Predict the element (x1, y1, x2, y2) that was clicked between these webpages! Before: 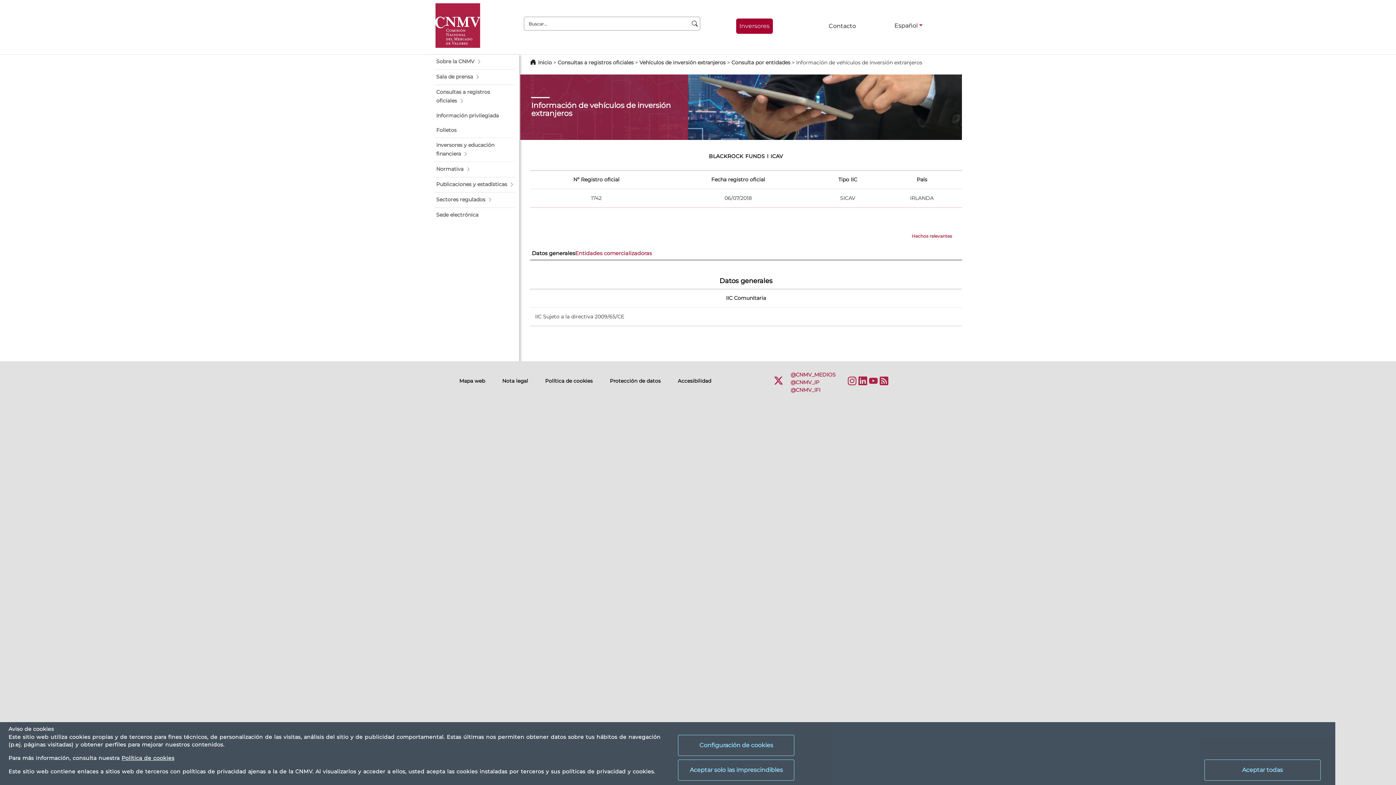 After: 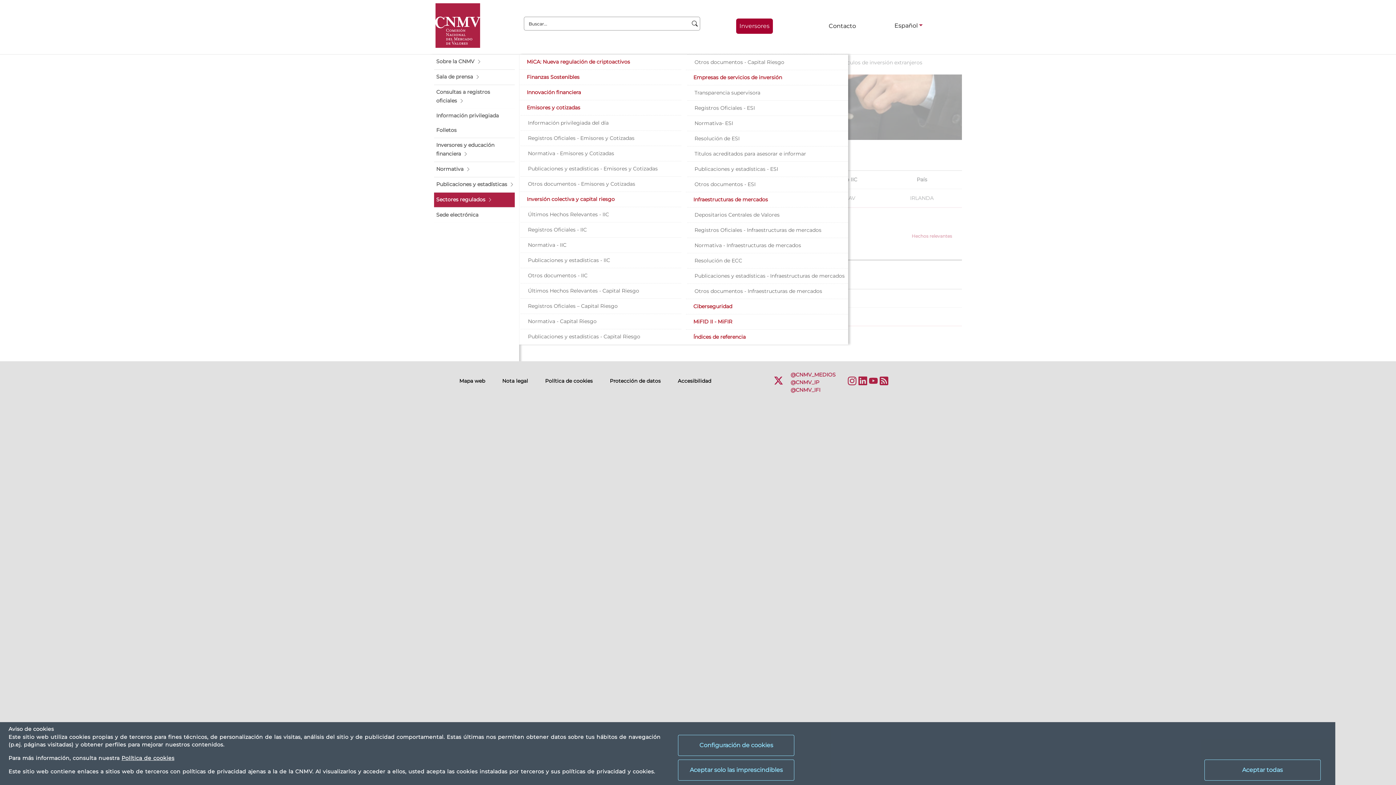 Action: bbox: (434, 192, 514, 207) label: Sectores regulados